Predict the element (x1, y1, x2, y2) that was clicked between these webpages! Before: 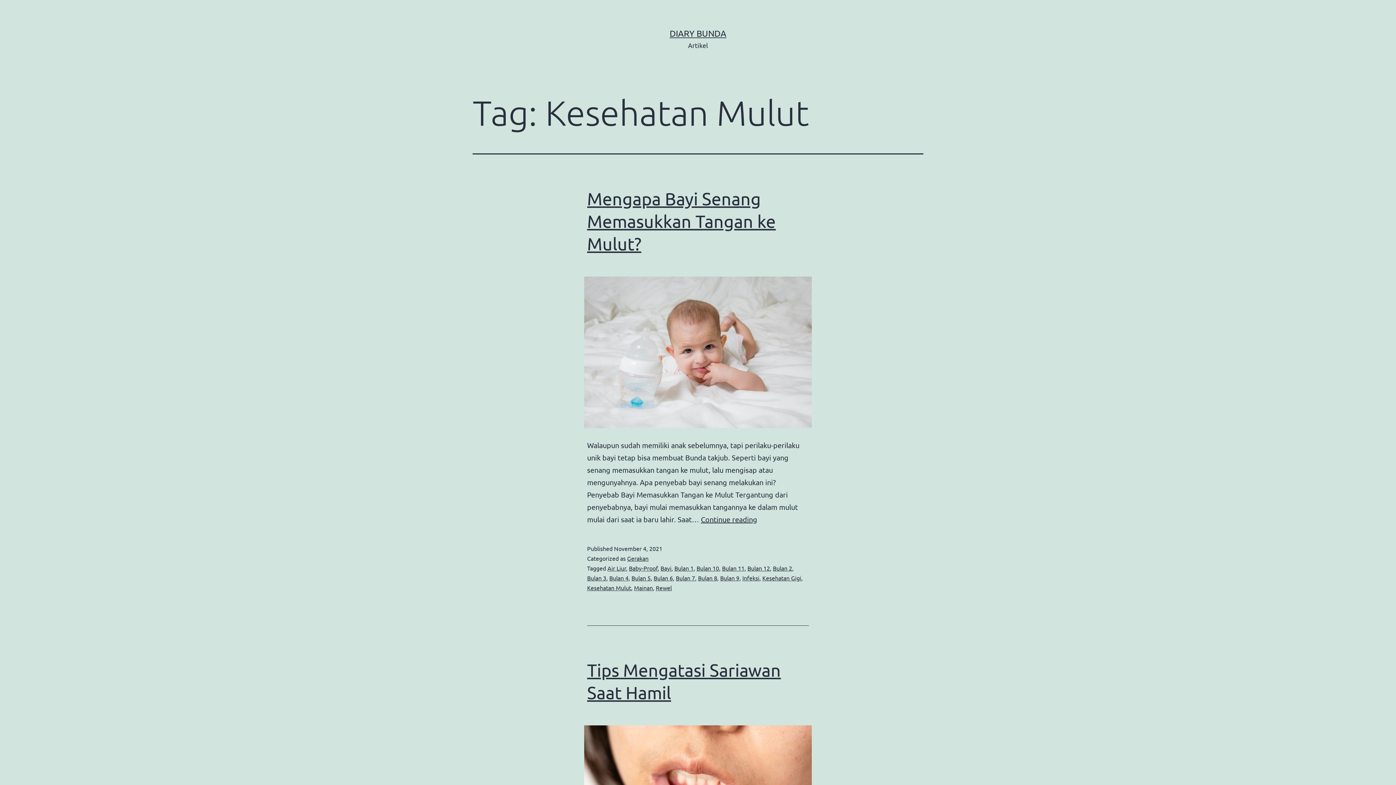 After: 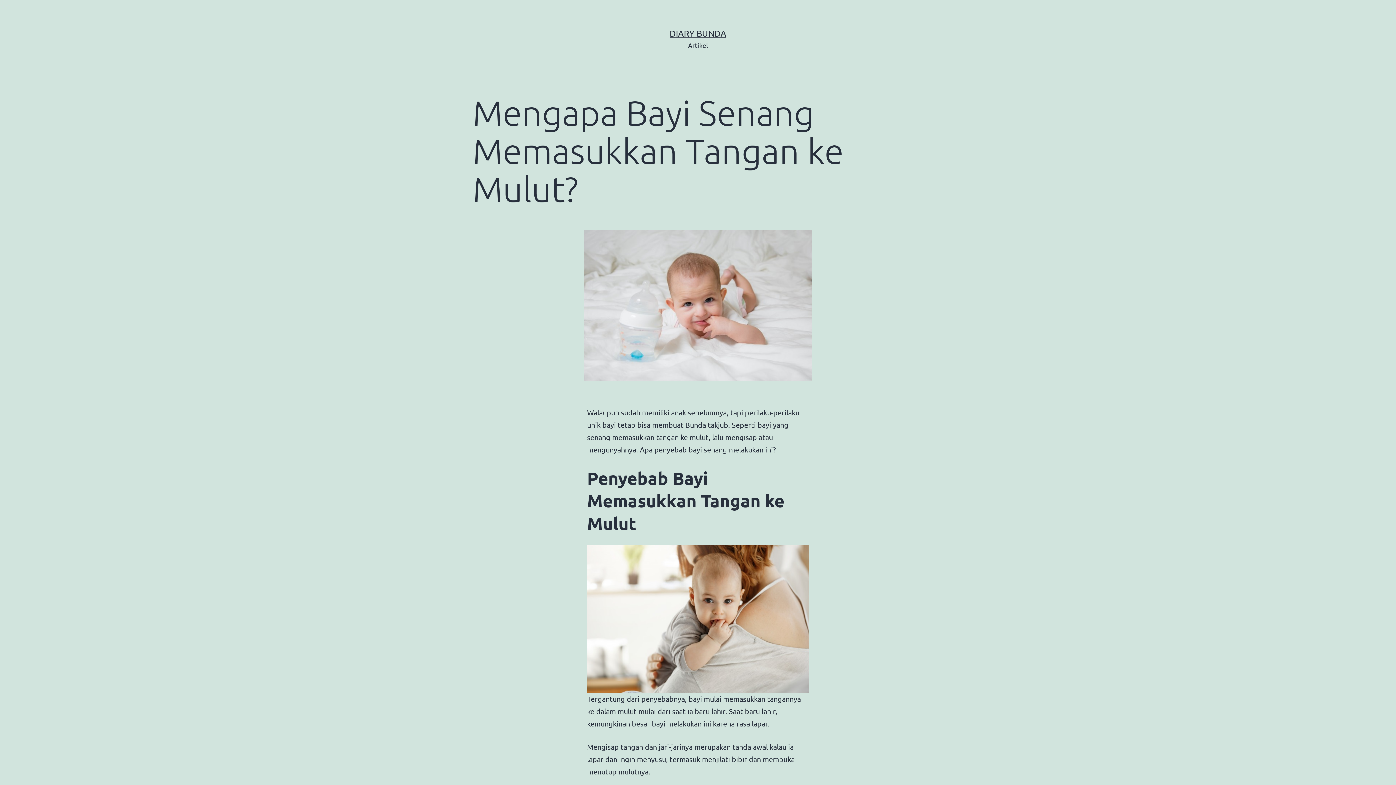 Action: bbox: (701, 514, 757, 524) label: Continue reading
Mengapa Bayi Senang Memasukkan Tangan ke Mulut?